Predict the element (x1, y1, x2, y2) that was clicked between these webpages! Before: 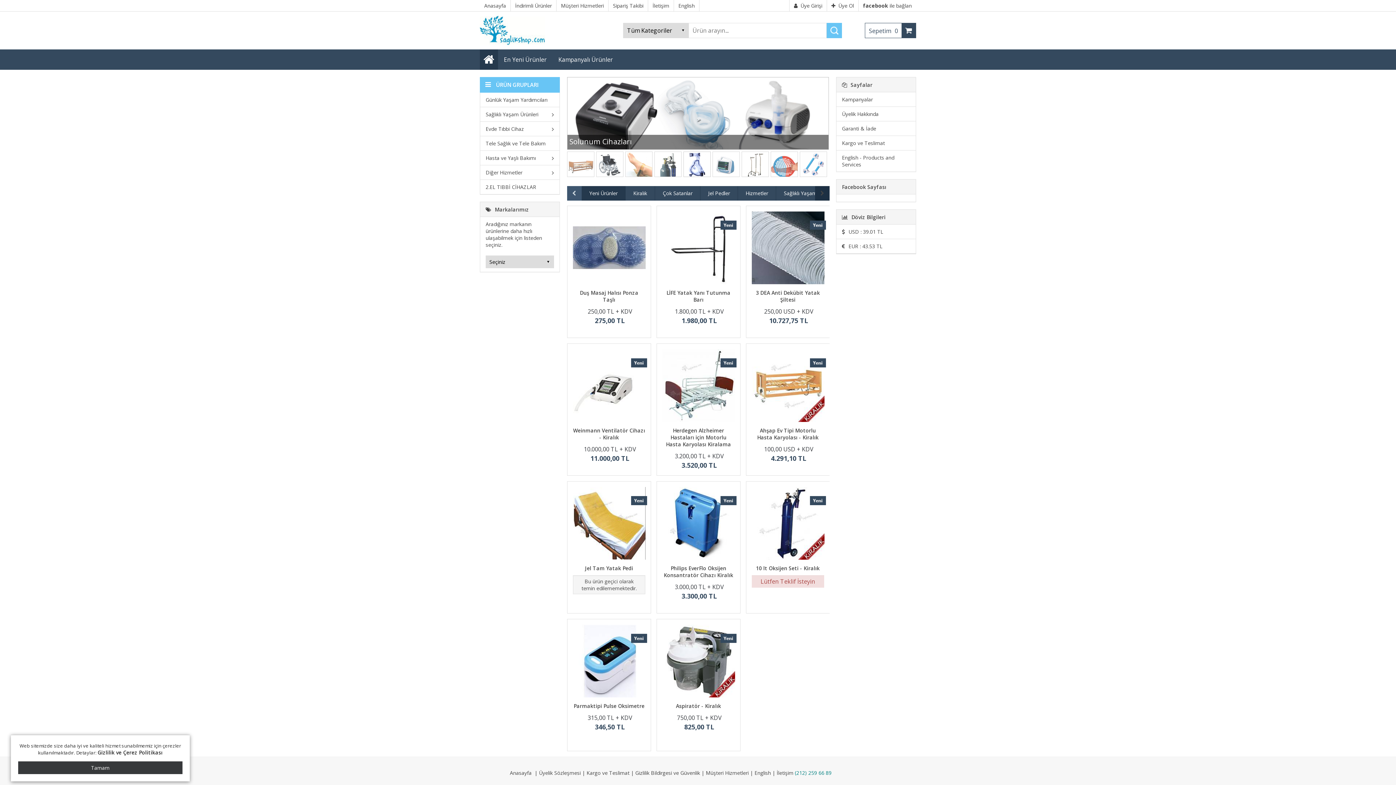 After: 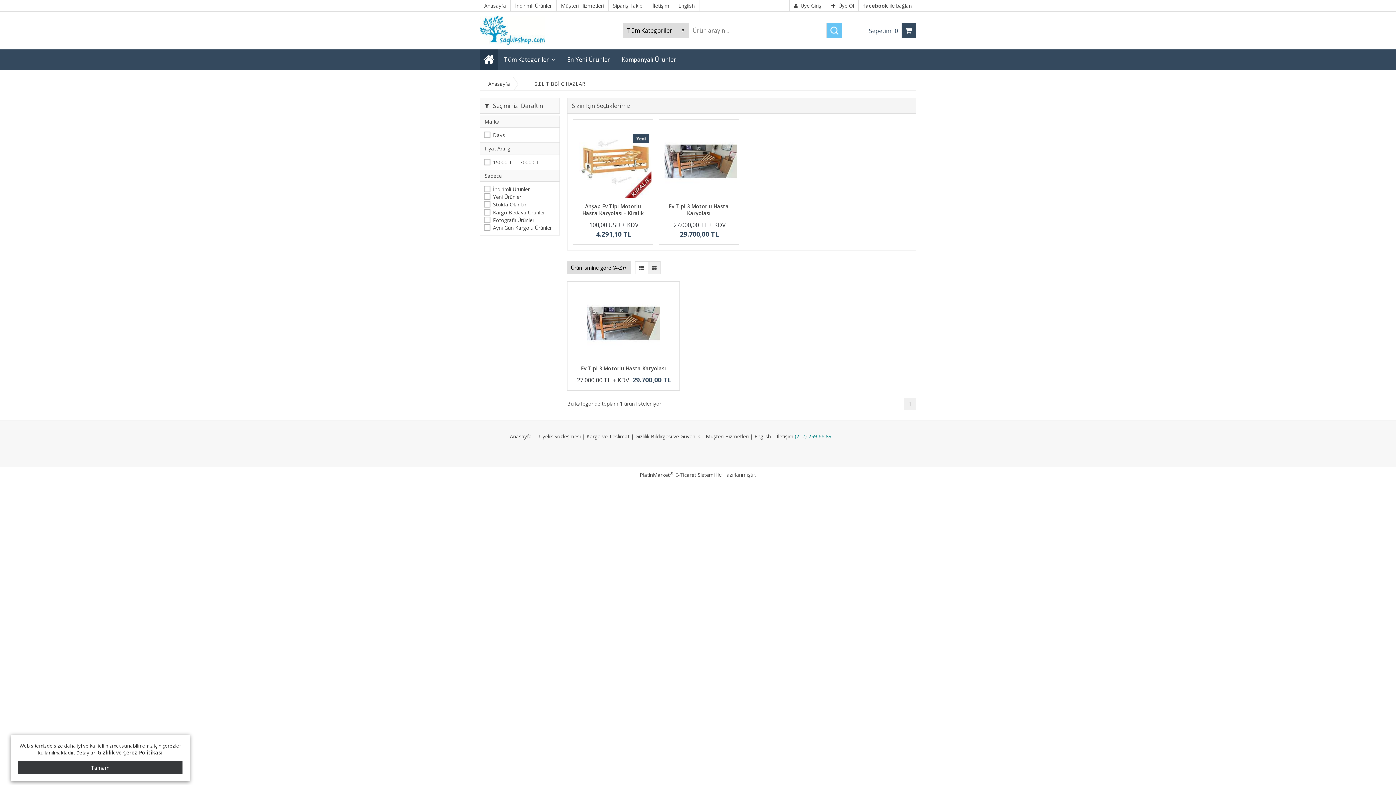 Action: bbox: (480, 180, 559, 194) label: 2.EL TIBBİ CİHAZLAR